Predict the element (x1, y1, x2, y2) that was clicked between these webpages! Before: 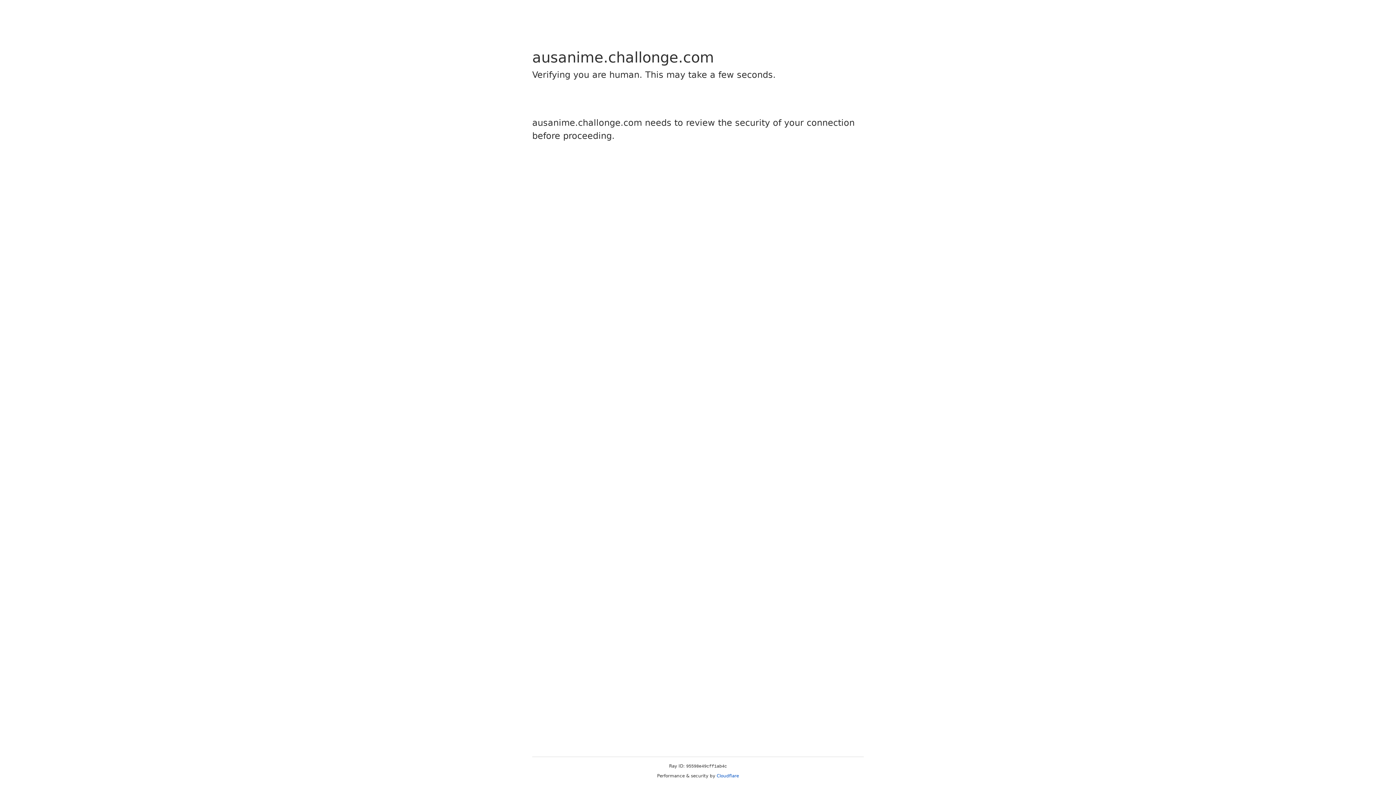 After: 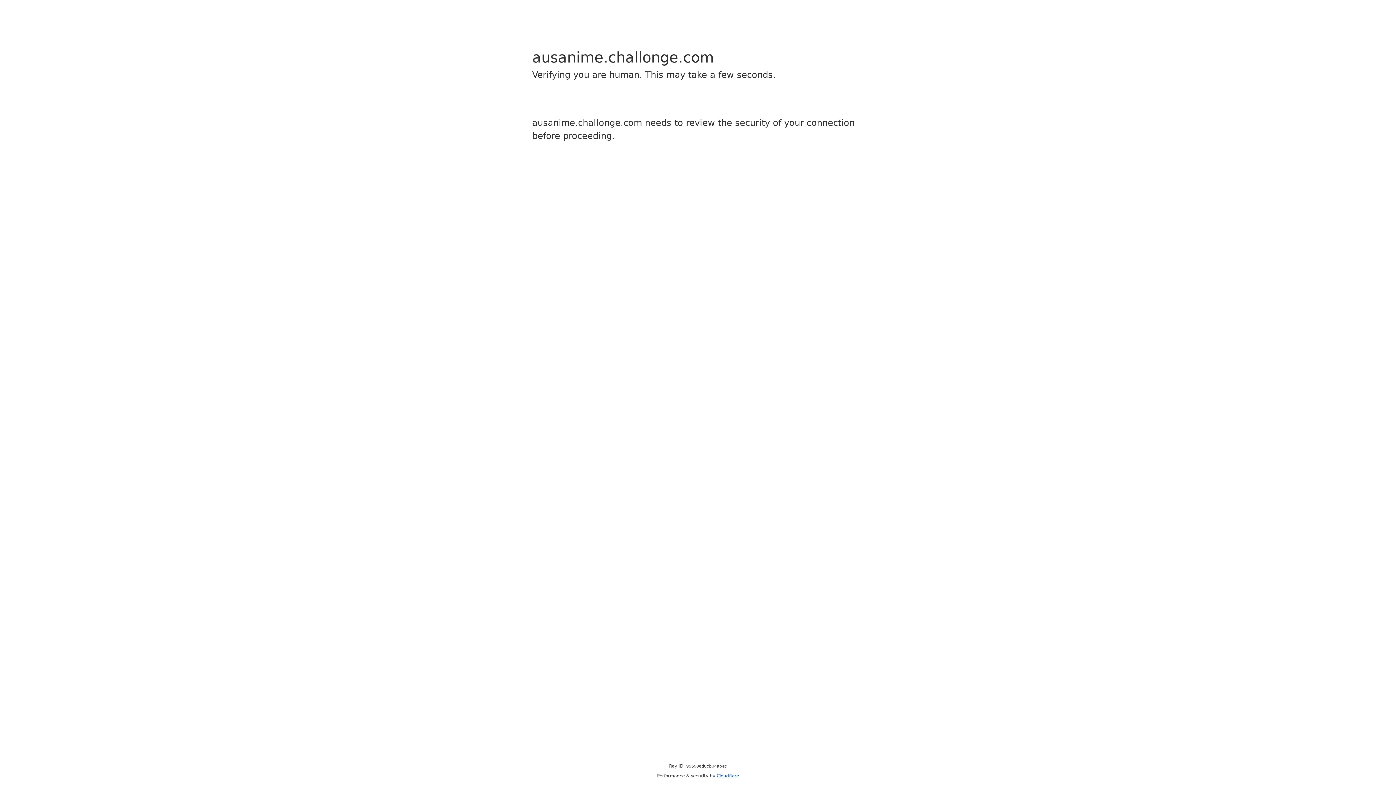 Action: label: Cloudflare bbox: (716, 773, 739, 778)